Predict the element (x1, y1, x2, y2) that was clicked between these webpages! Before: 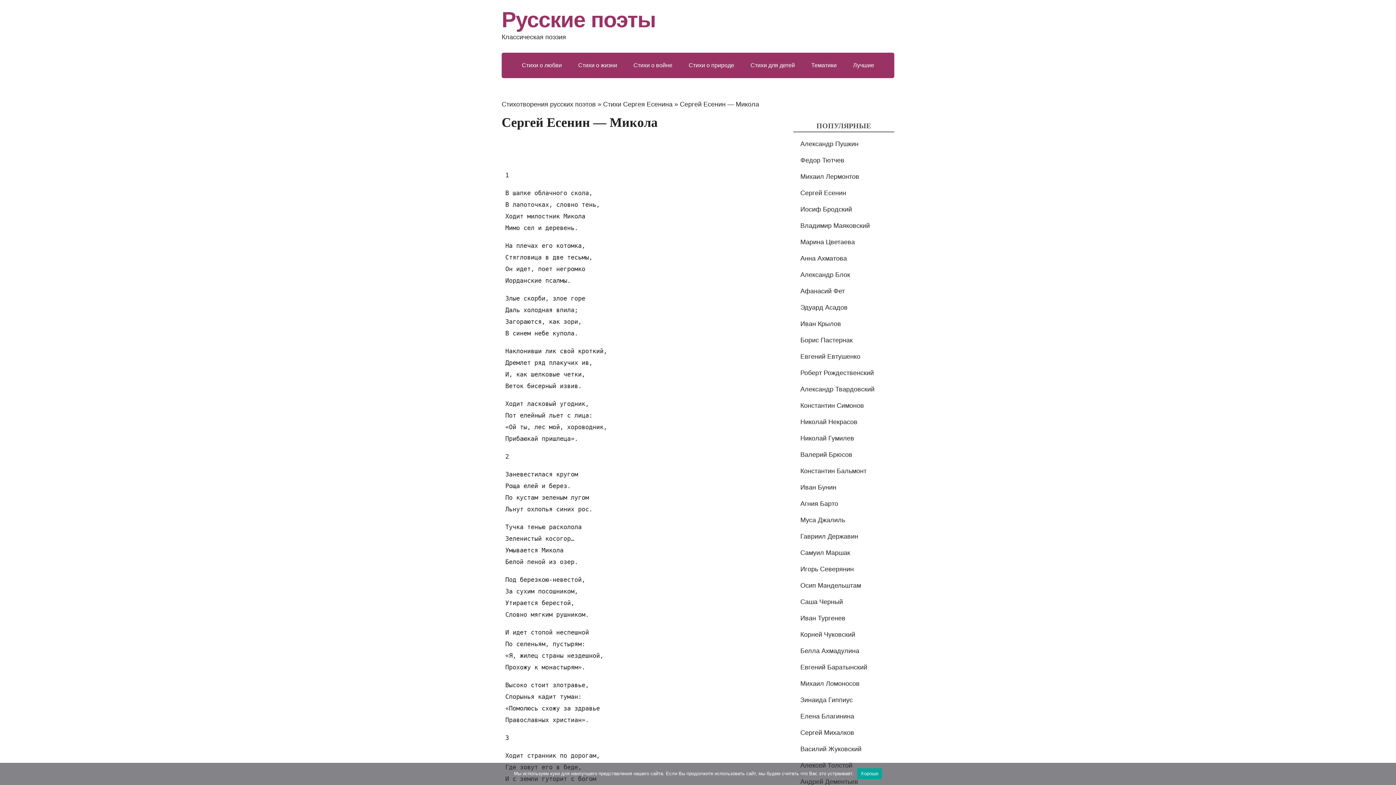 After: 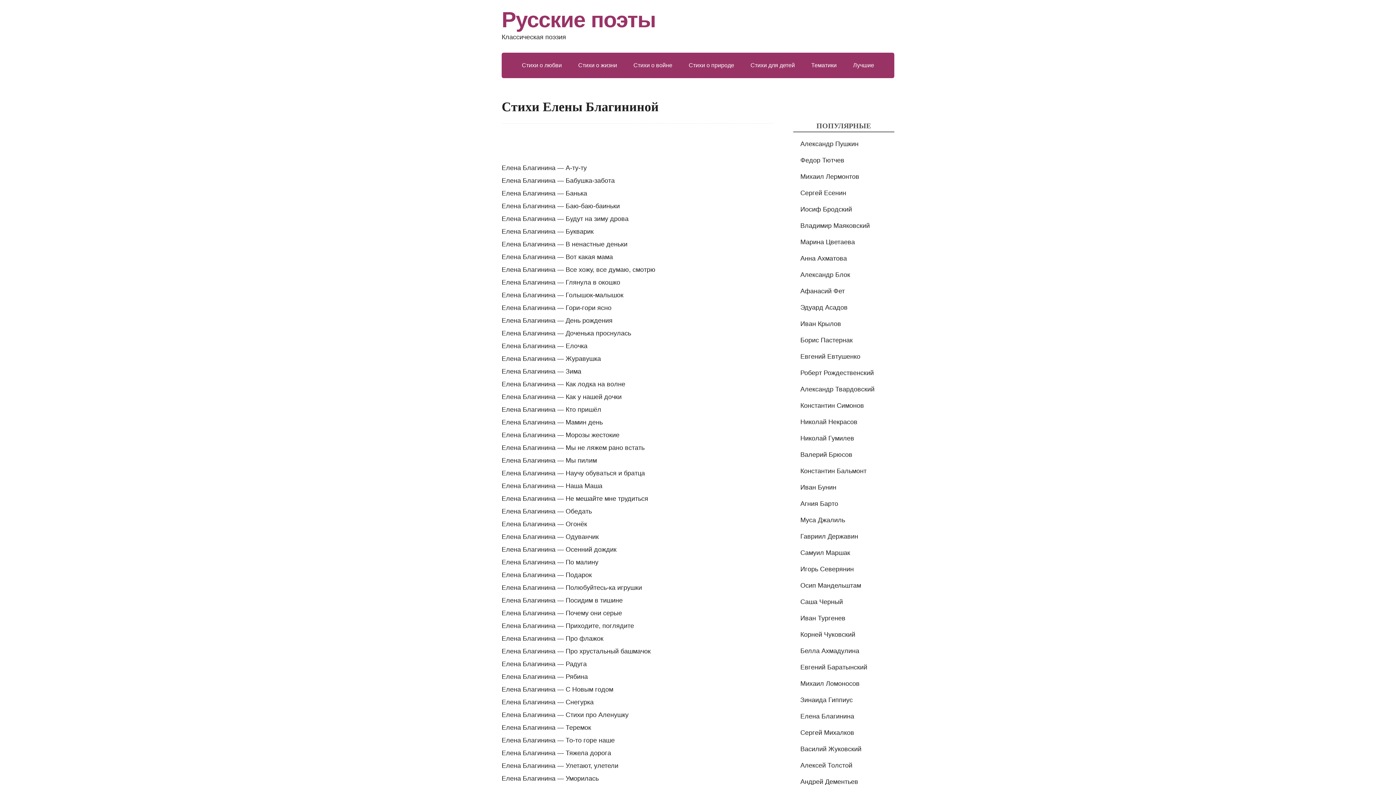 Action: bbox: (800, 713, 854, 720) label: Елена Благинина